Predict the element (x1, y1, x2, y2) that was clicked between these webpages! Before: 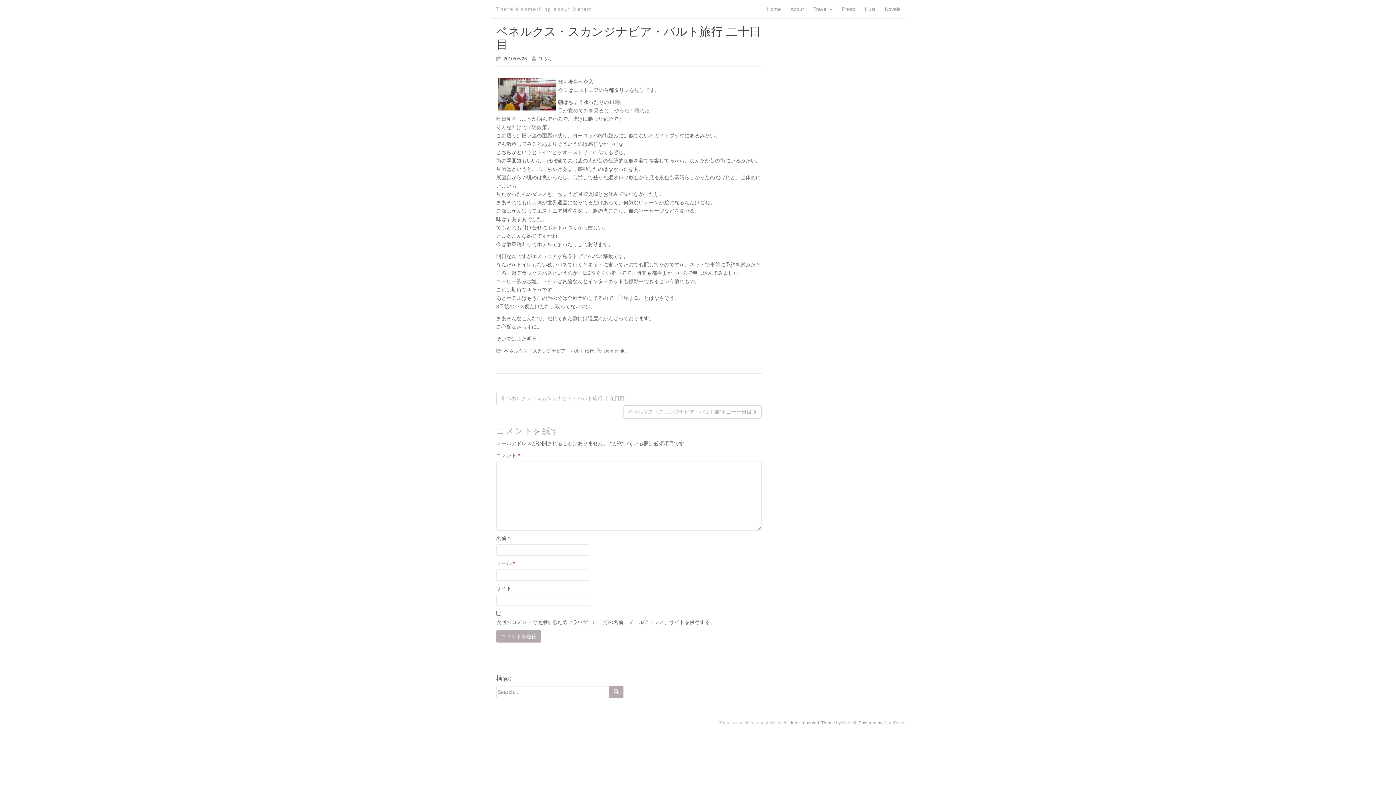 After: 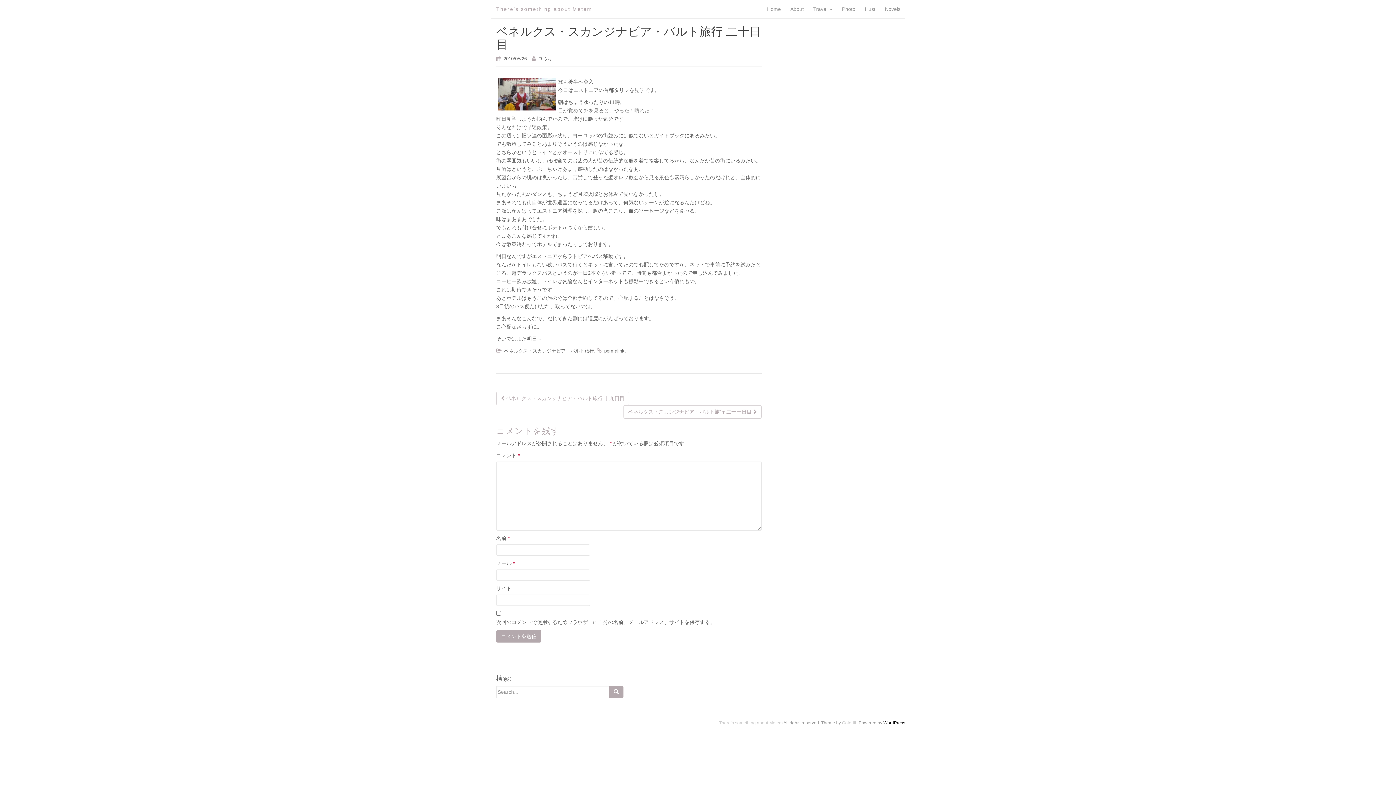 Action: bbox: (883, 720, 905, 725) label: WordPress